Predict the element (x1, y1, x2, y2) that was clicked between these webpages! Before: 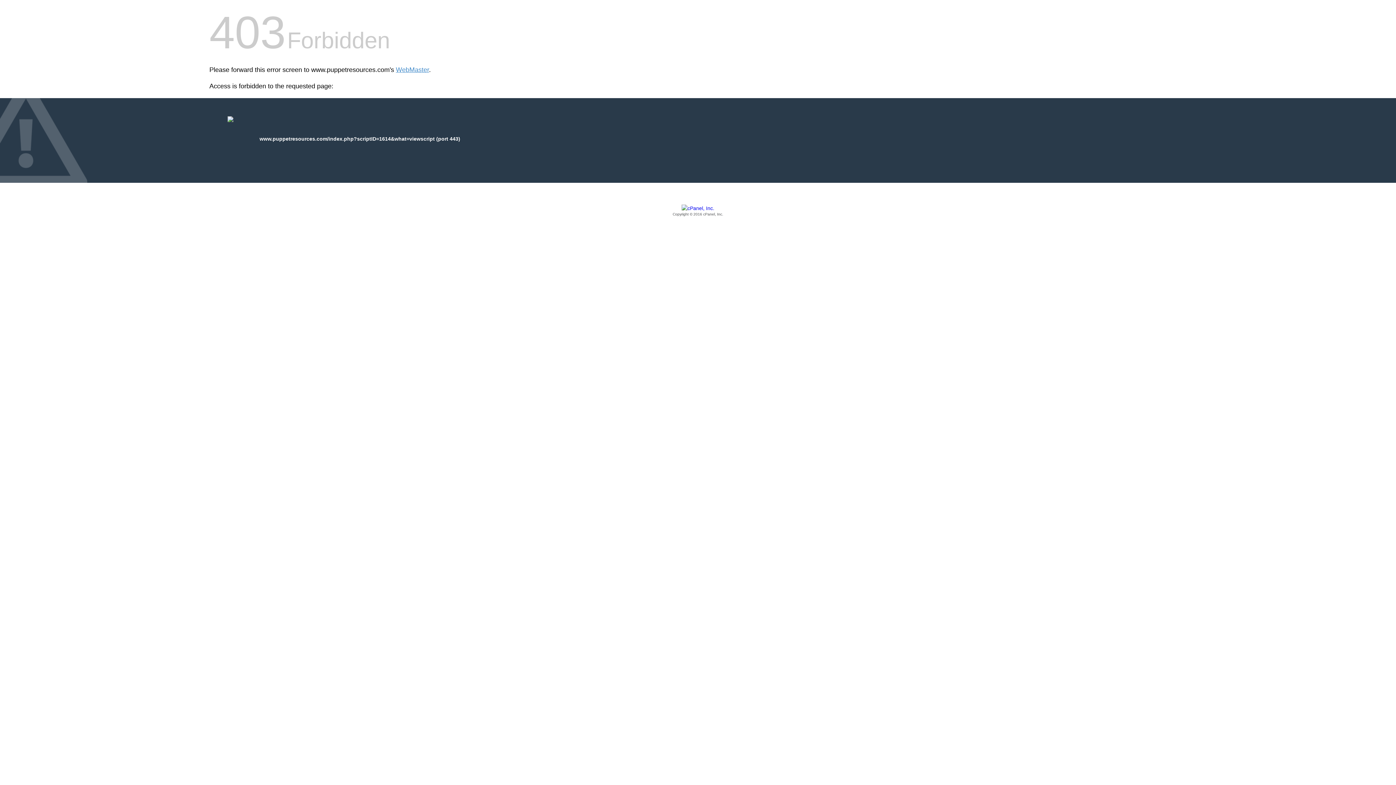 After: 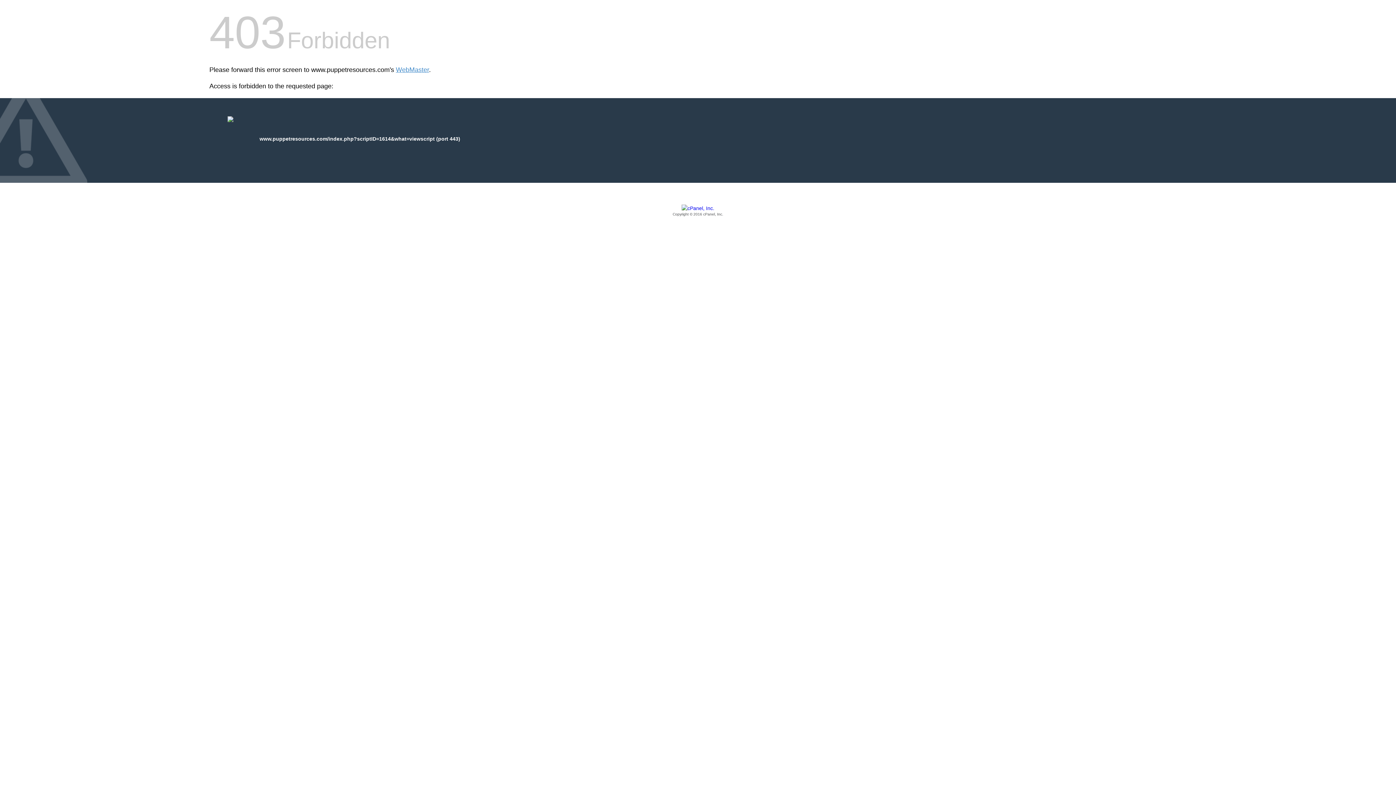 Action: label: Copyright © 2016 cPanel, Inc. bbox: (209, 205, 1186, 217)